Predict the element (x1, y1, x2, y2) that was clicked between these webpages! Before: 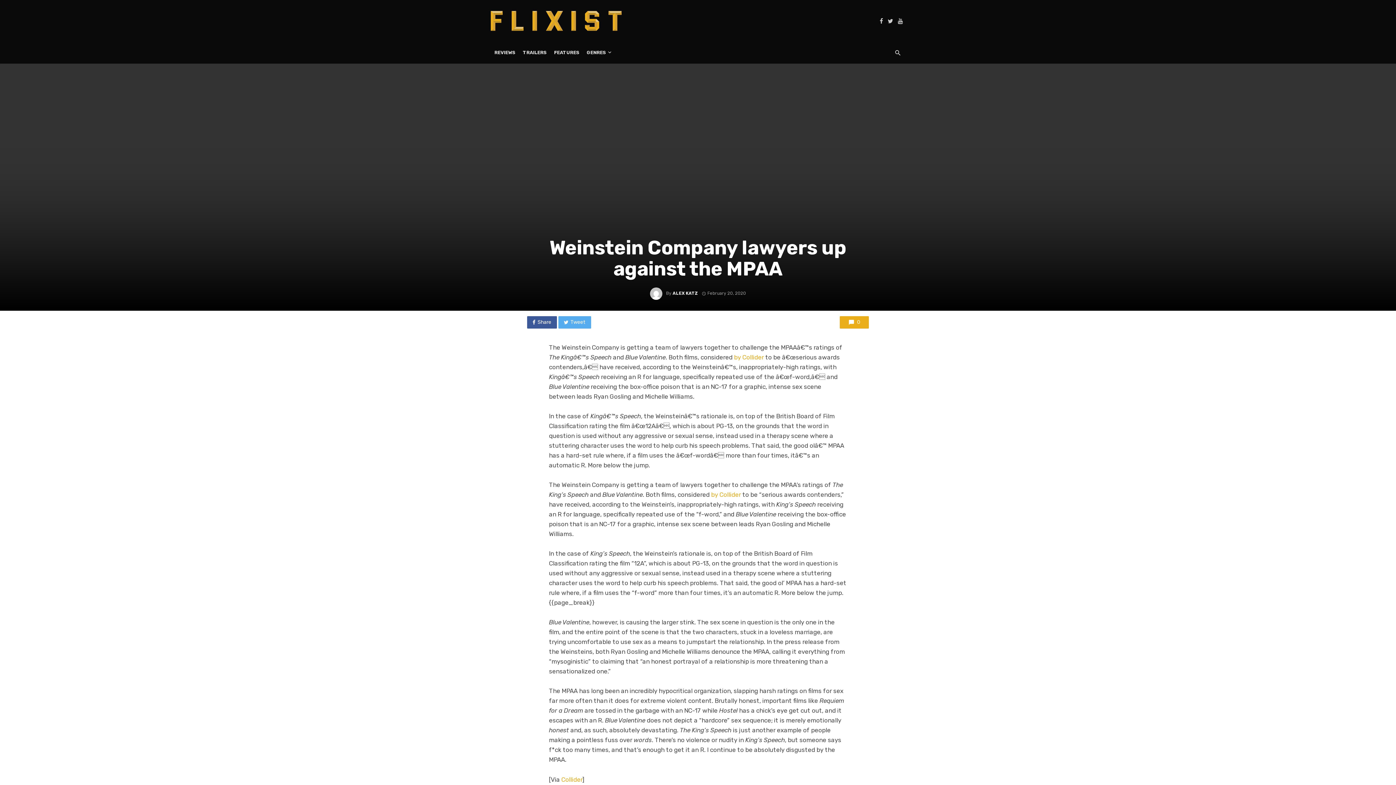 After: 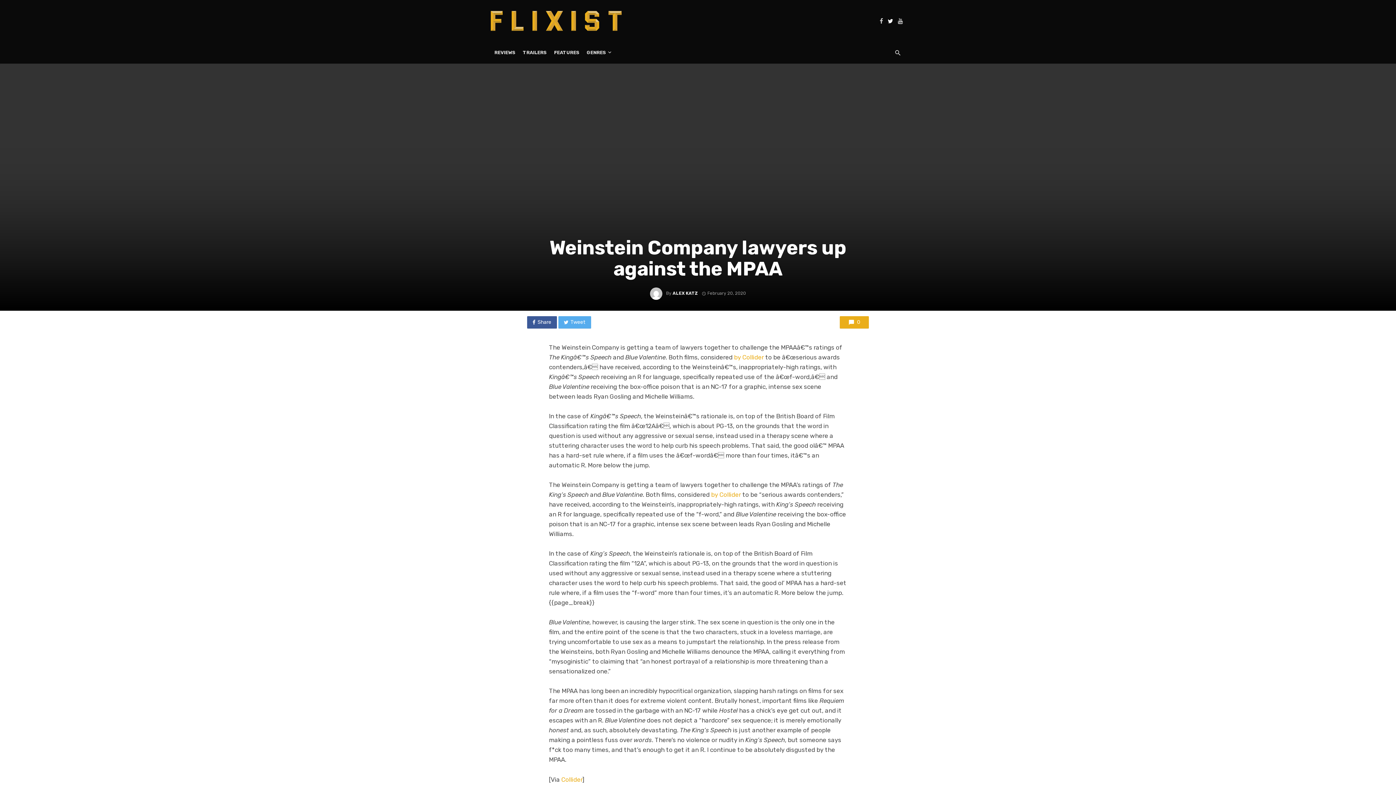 Action: bbox: (885, 17, 895, 24)